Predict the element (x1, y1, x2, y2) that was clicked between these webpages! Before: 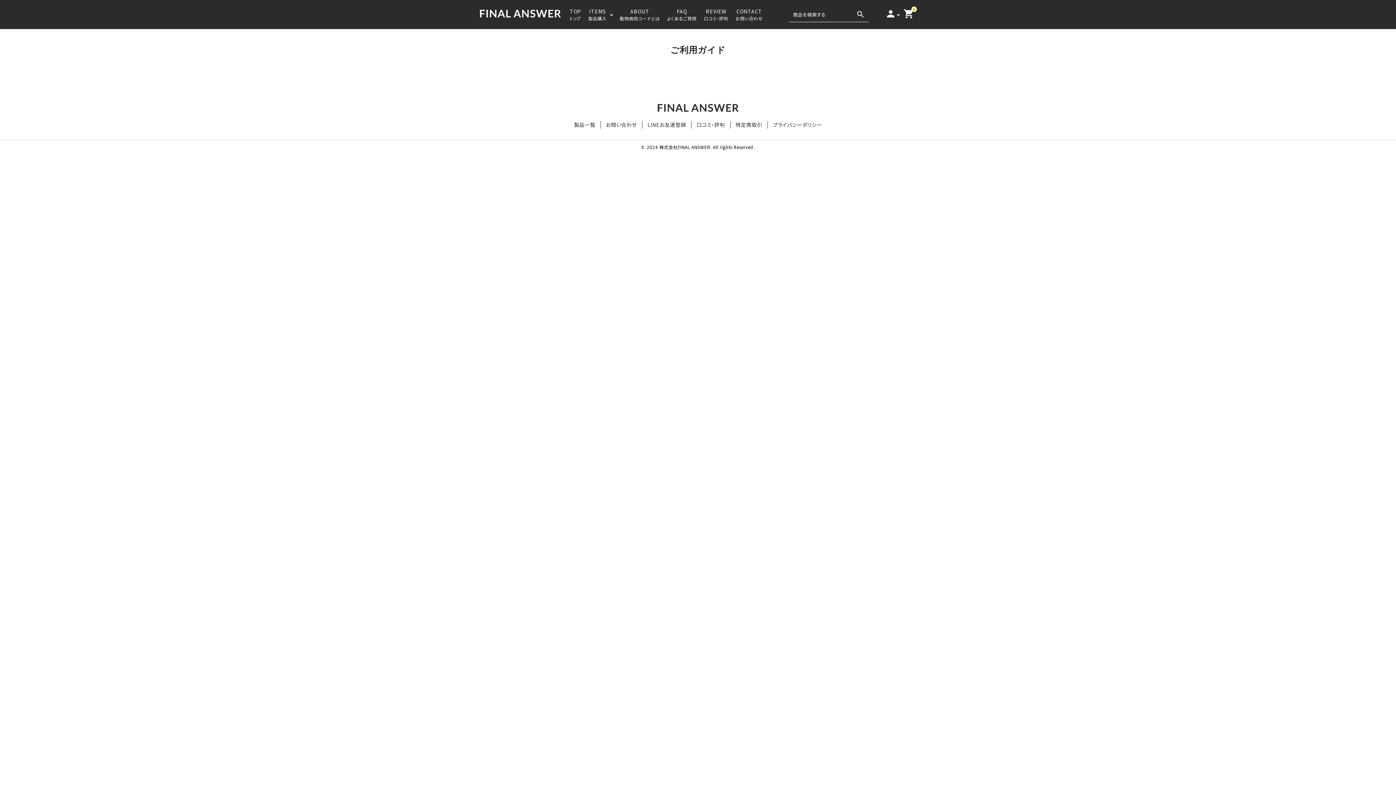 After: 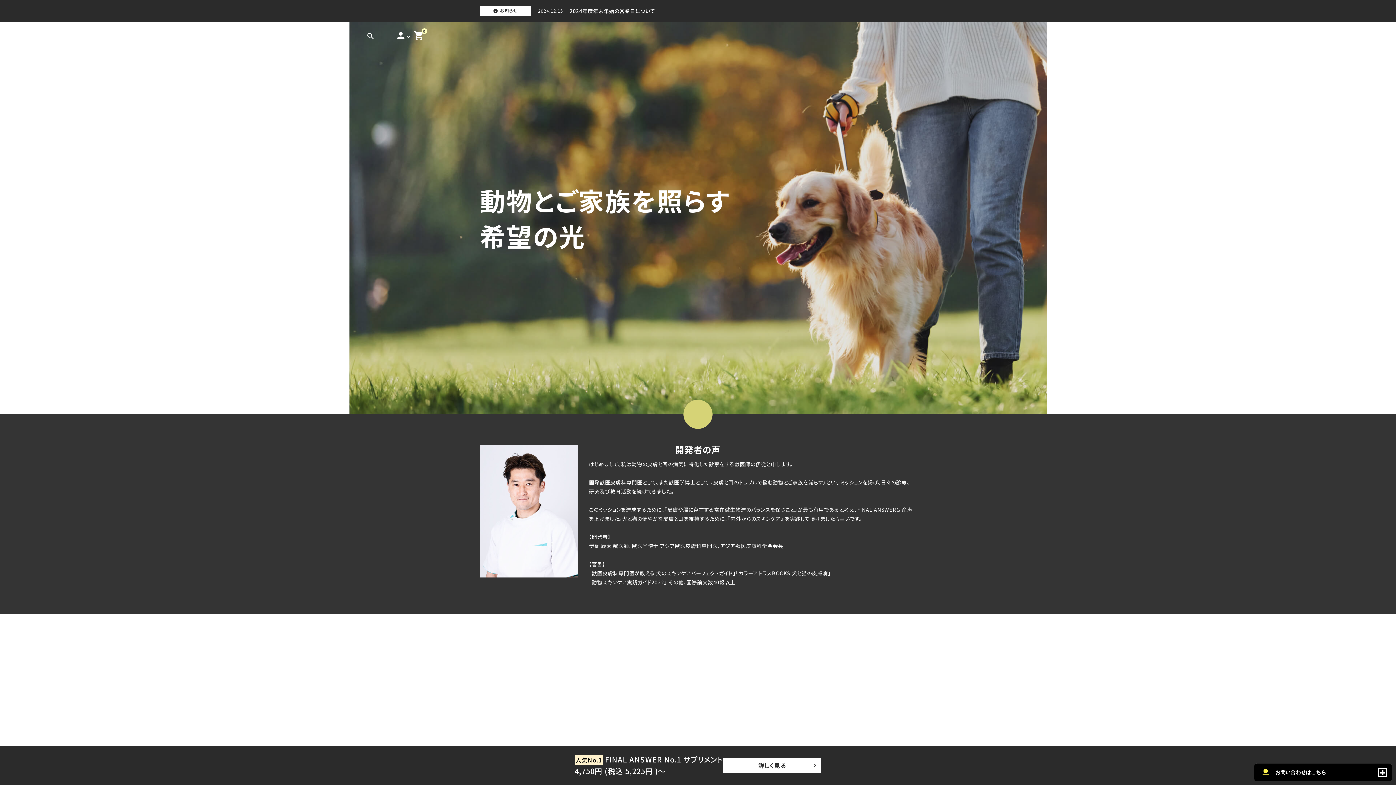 Action: bbox: (569, 0, 581, 29) label: TOP
トップ